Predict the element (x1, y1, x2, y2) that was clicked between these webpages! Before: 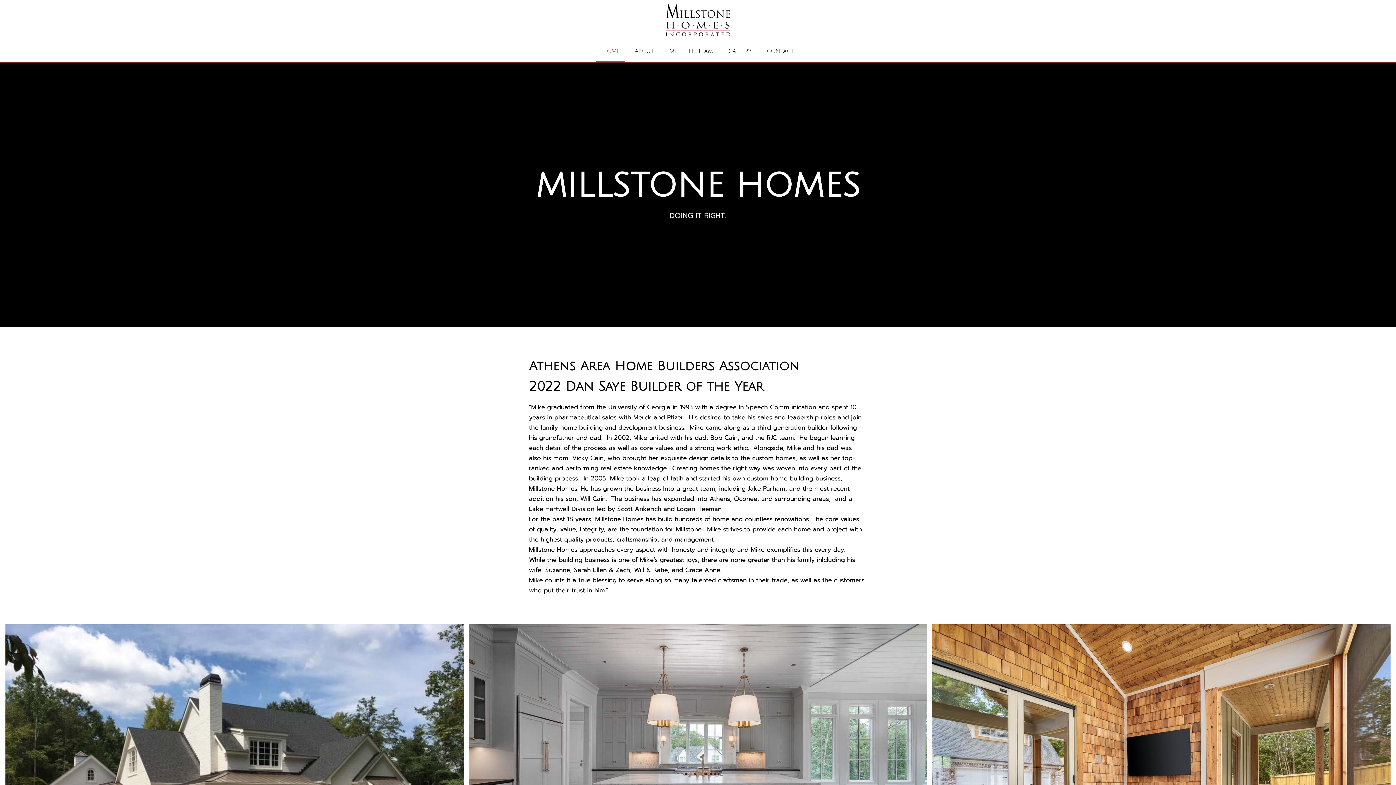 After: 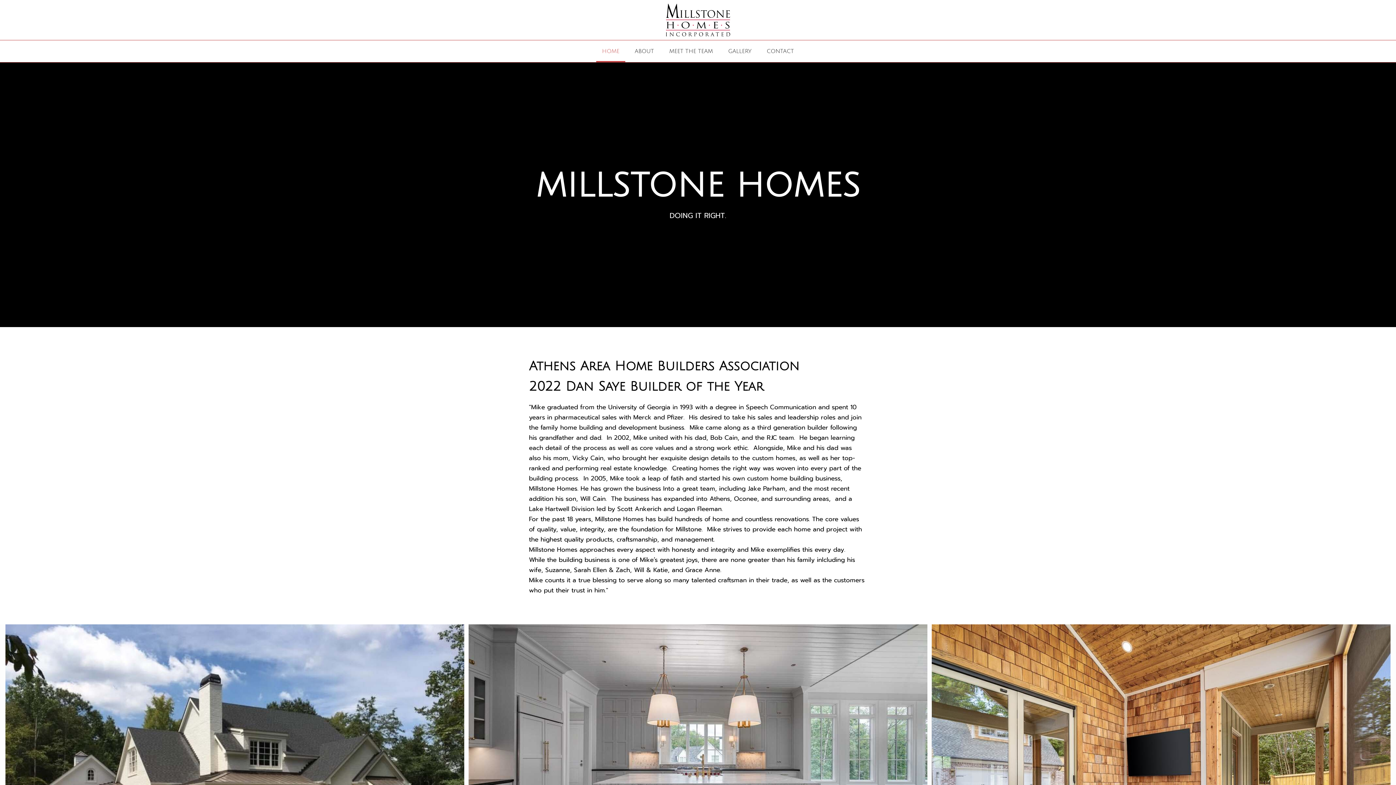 Action: bbox: (666, 3, 730, 36)